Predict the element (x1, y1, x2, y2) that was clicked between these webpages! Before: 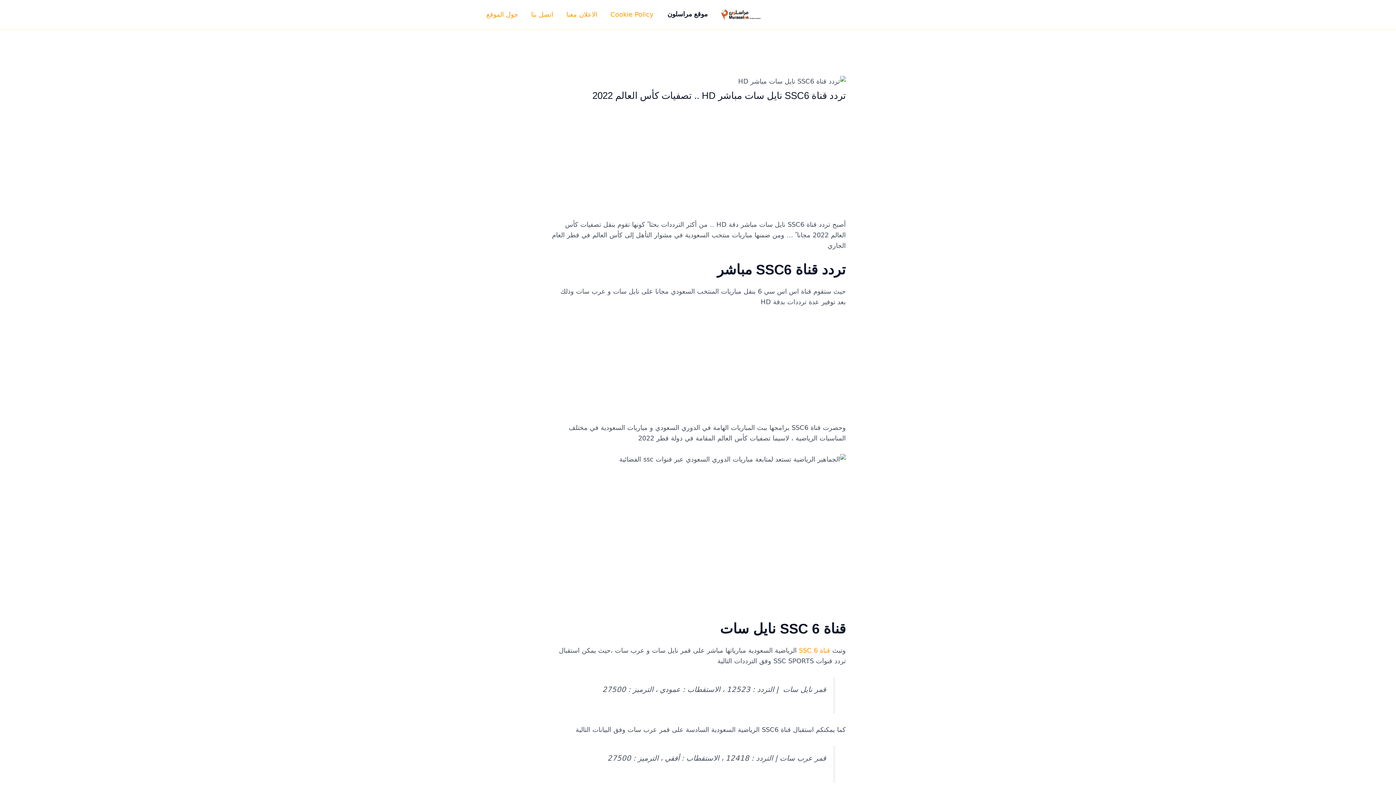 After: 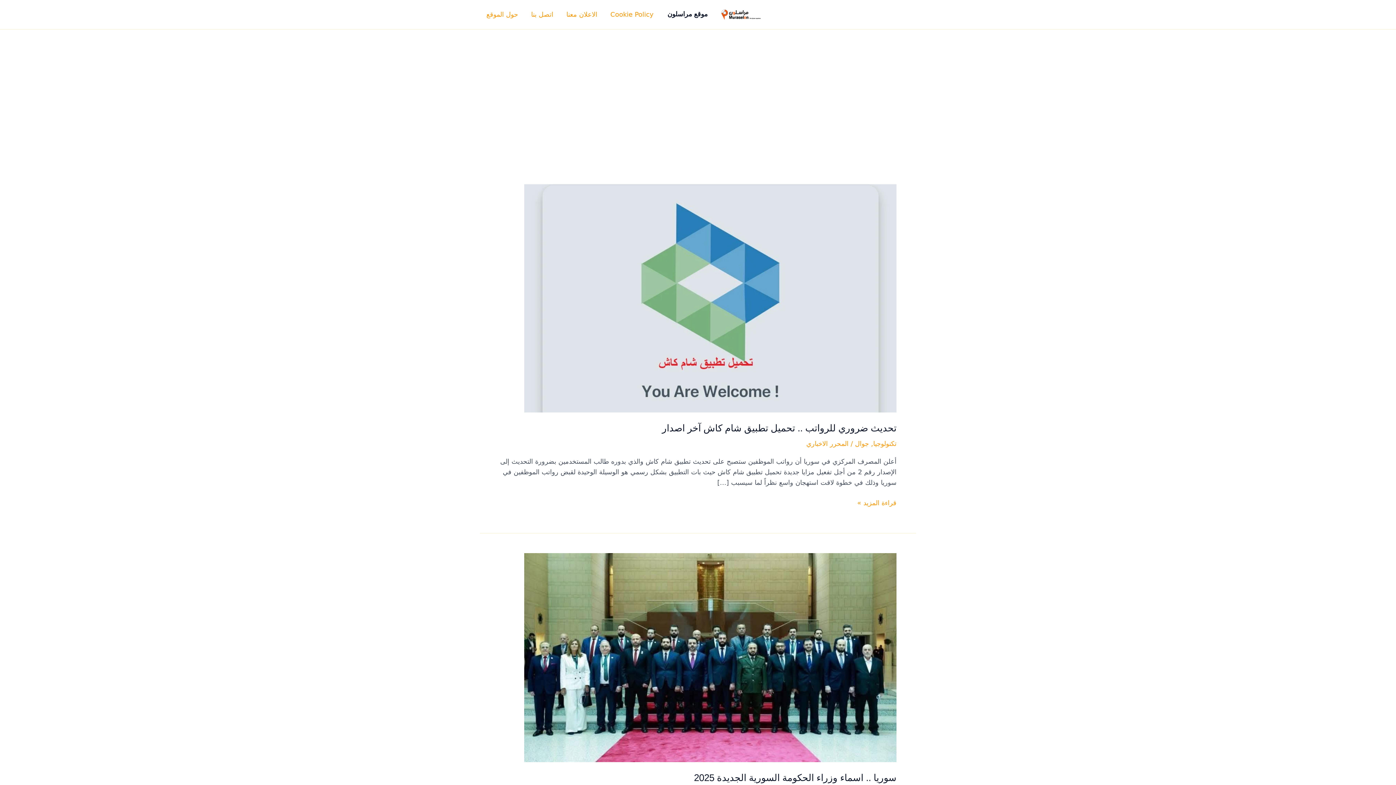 Action: label: موقع مراسلون bbox: (667, 10, 708, 17)